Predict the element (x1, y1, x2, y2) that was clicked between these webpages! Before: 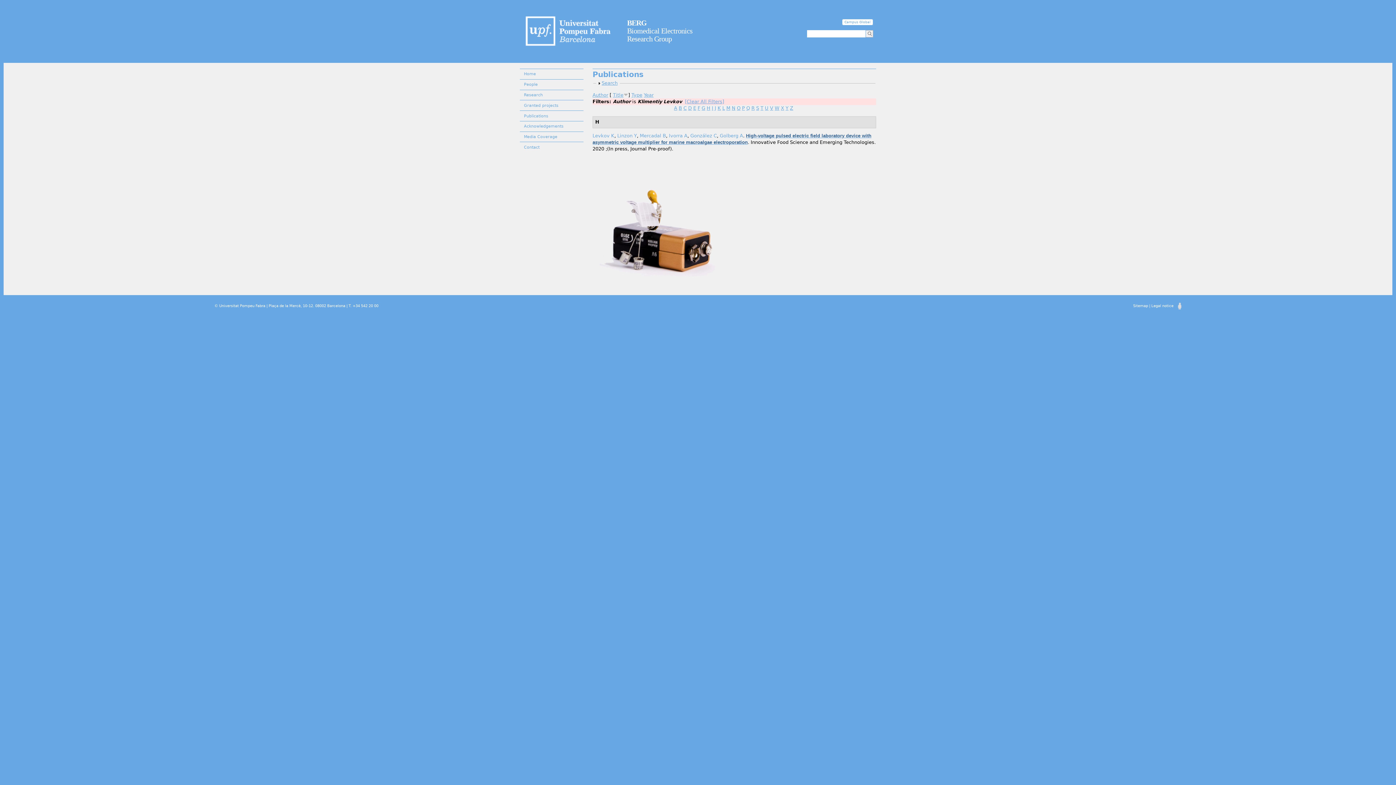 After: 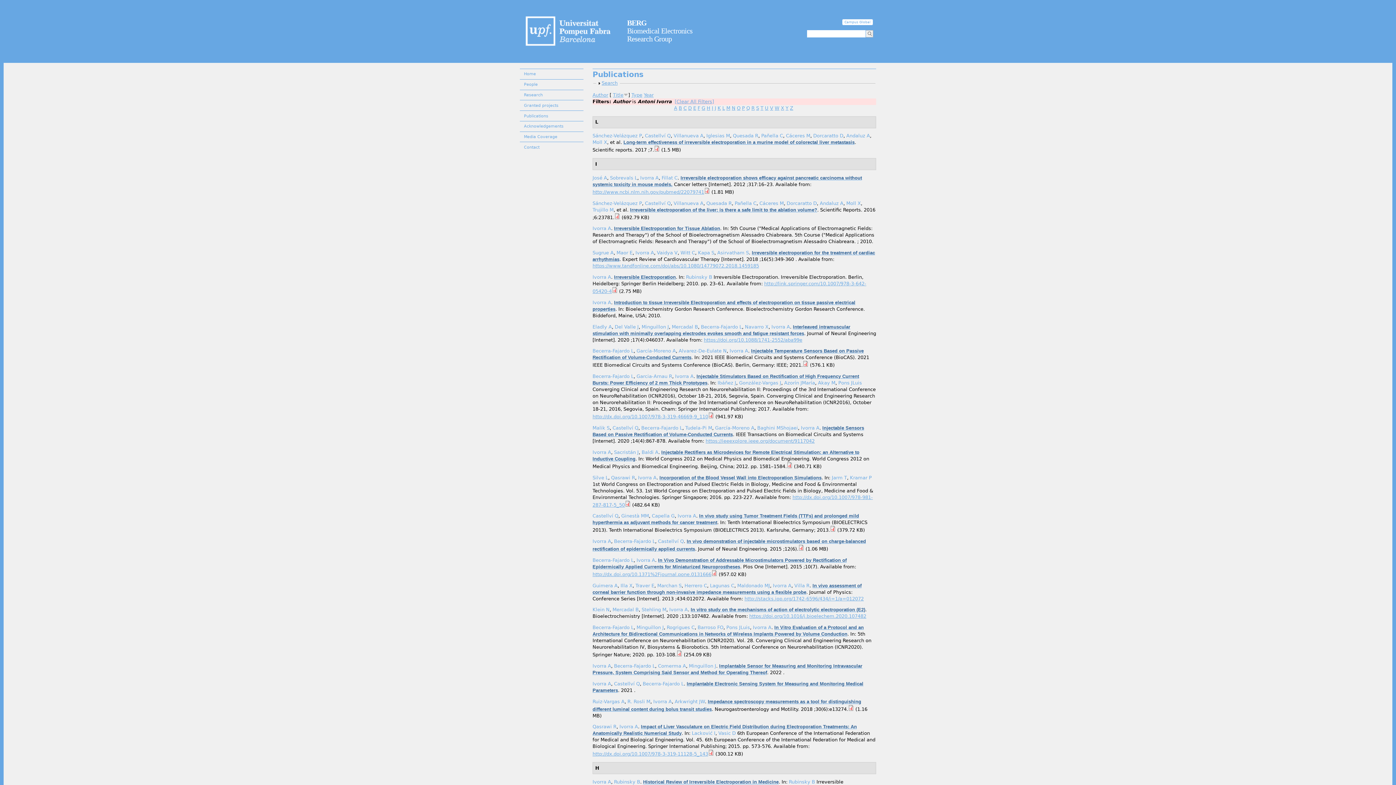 Action: bbox: (669, 133, 687, 138) label: Ivorra A